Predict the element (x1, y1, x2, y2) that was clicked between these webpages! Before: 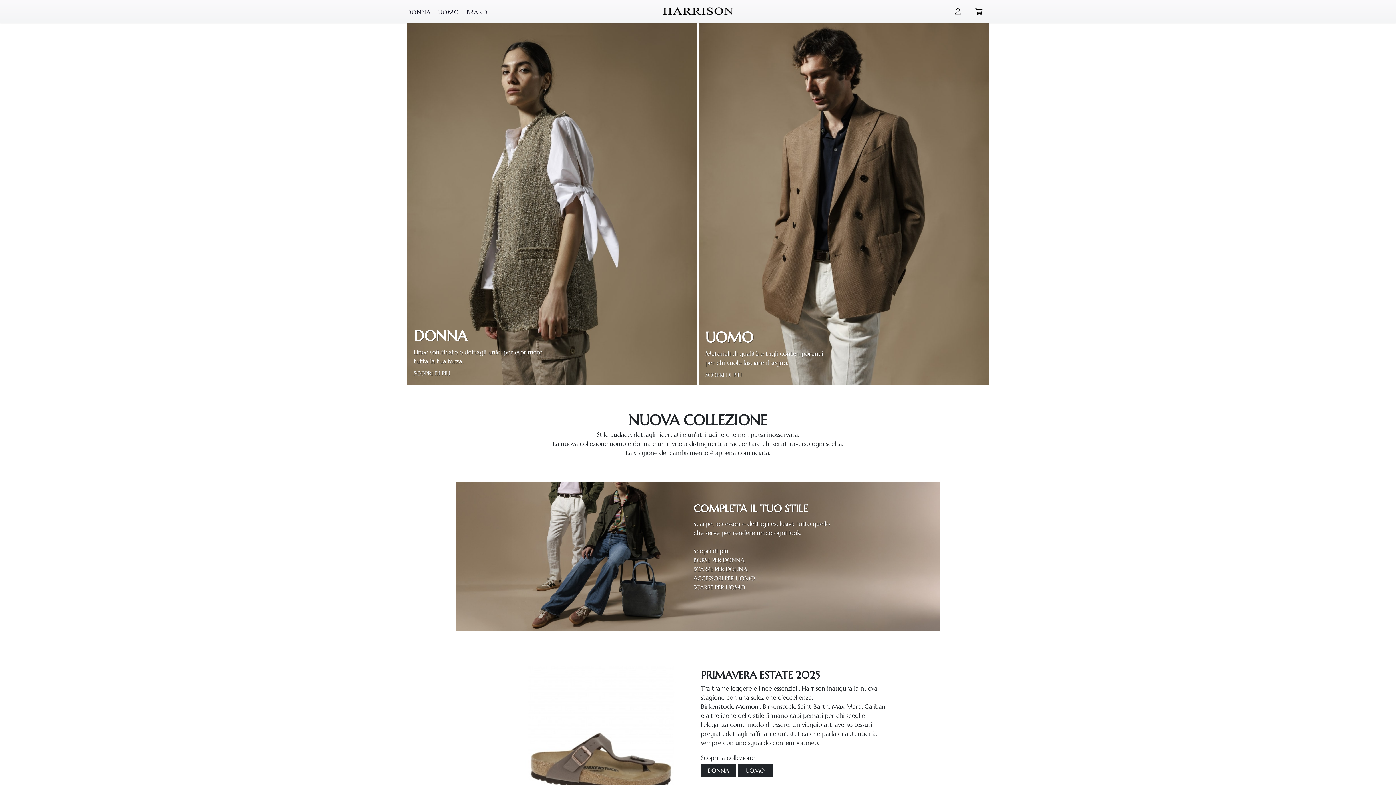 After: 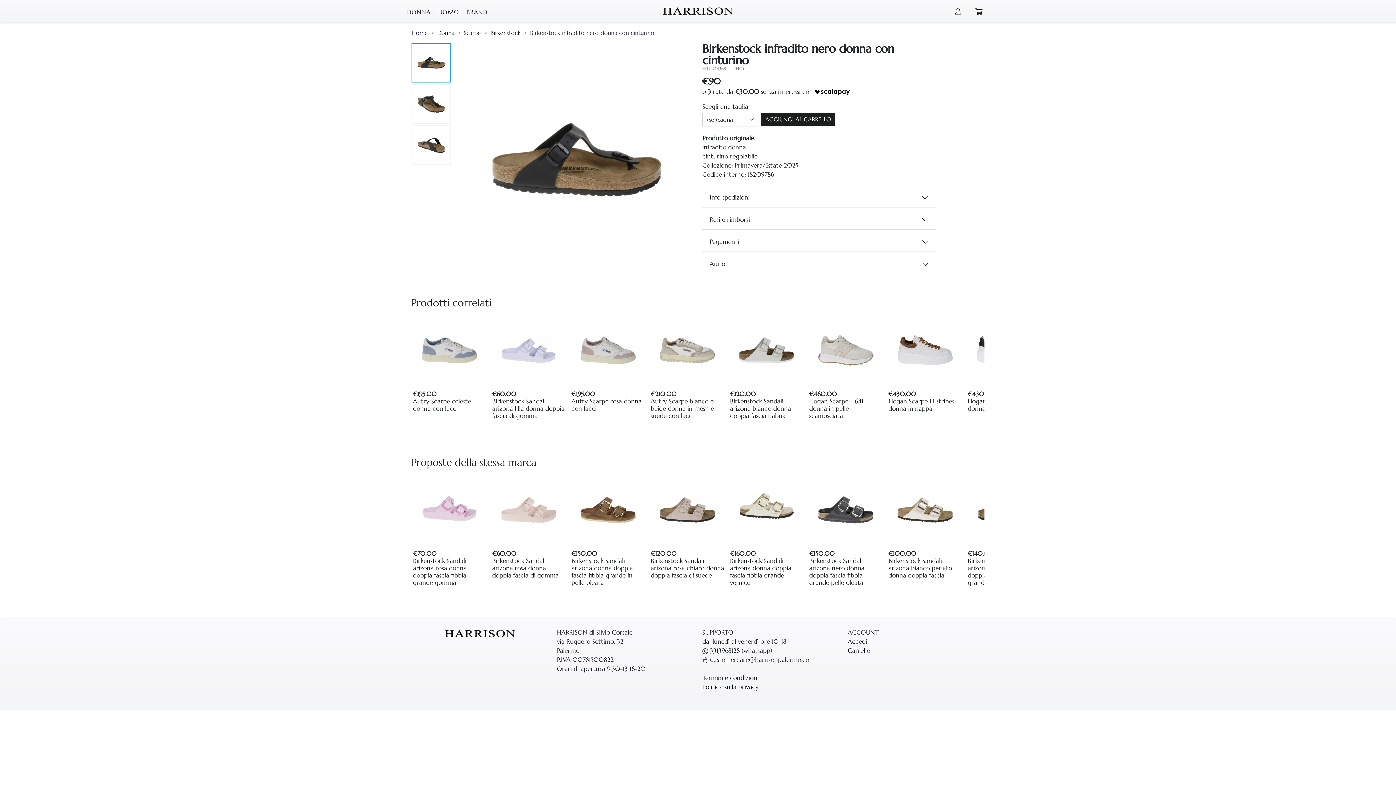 Action: bbox: (504, 666, 698, 860)